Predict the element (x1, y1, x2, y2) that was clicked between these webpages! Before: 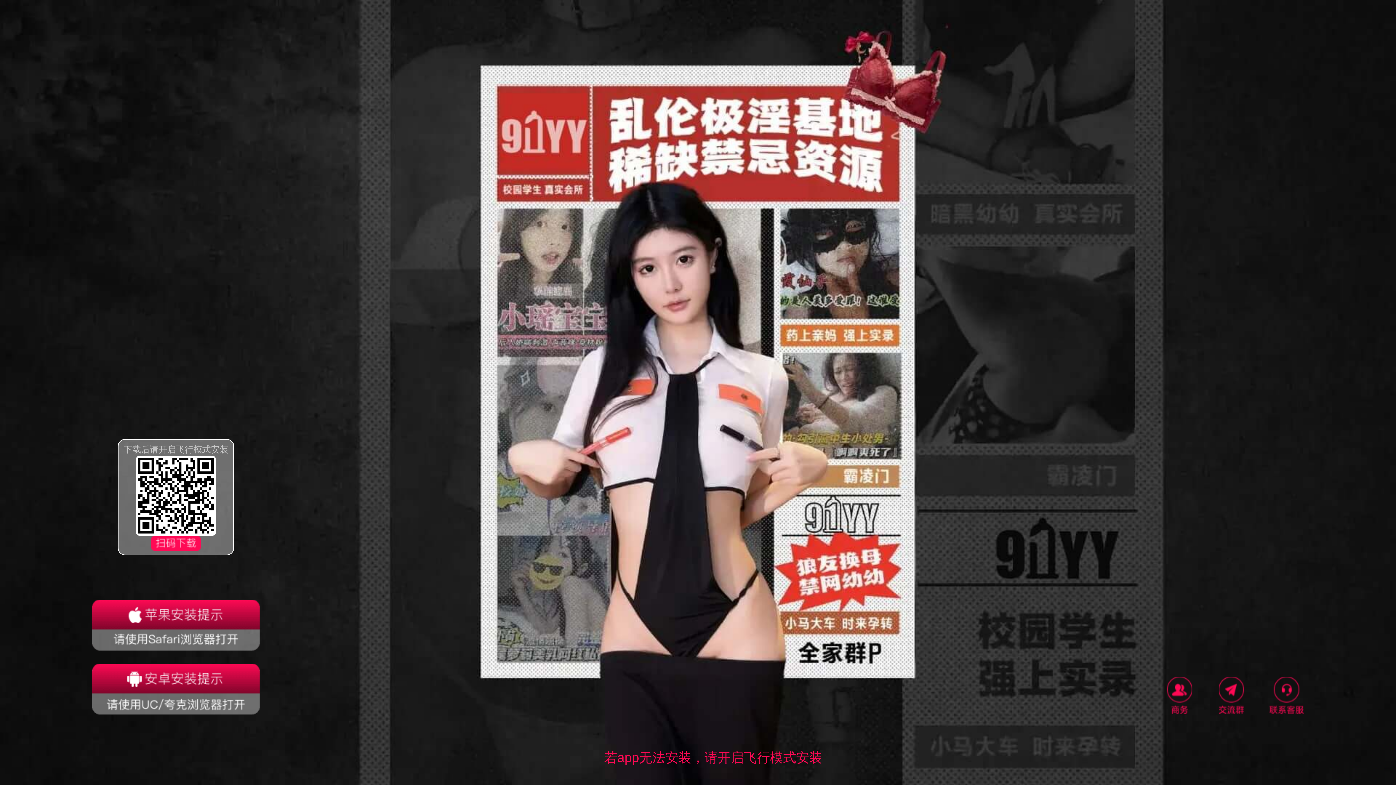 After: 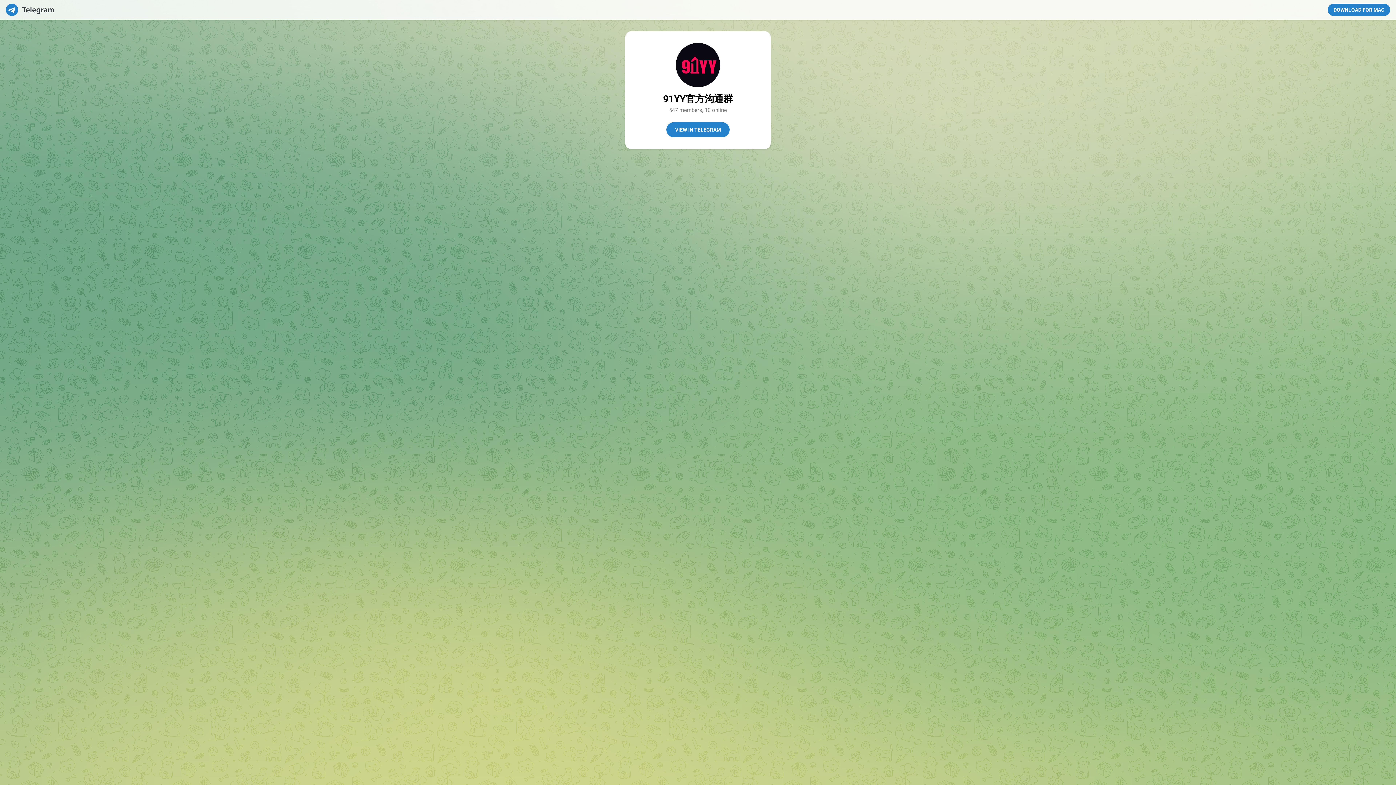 Action: bbox: (1269, 677, 1304, 714)